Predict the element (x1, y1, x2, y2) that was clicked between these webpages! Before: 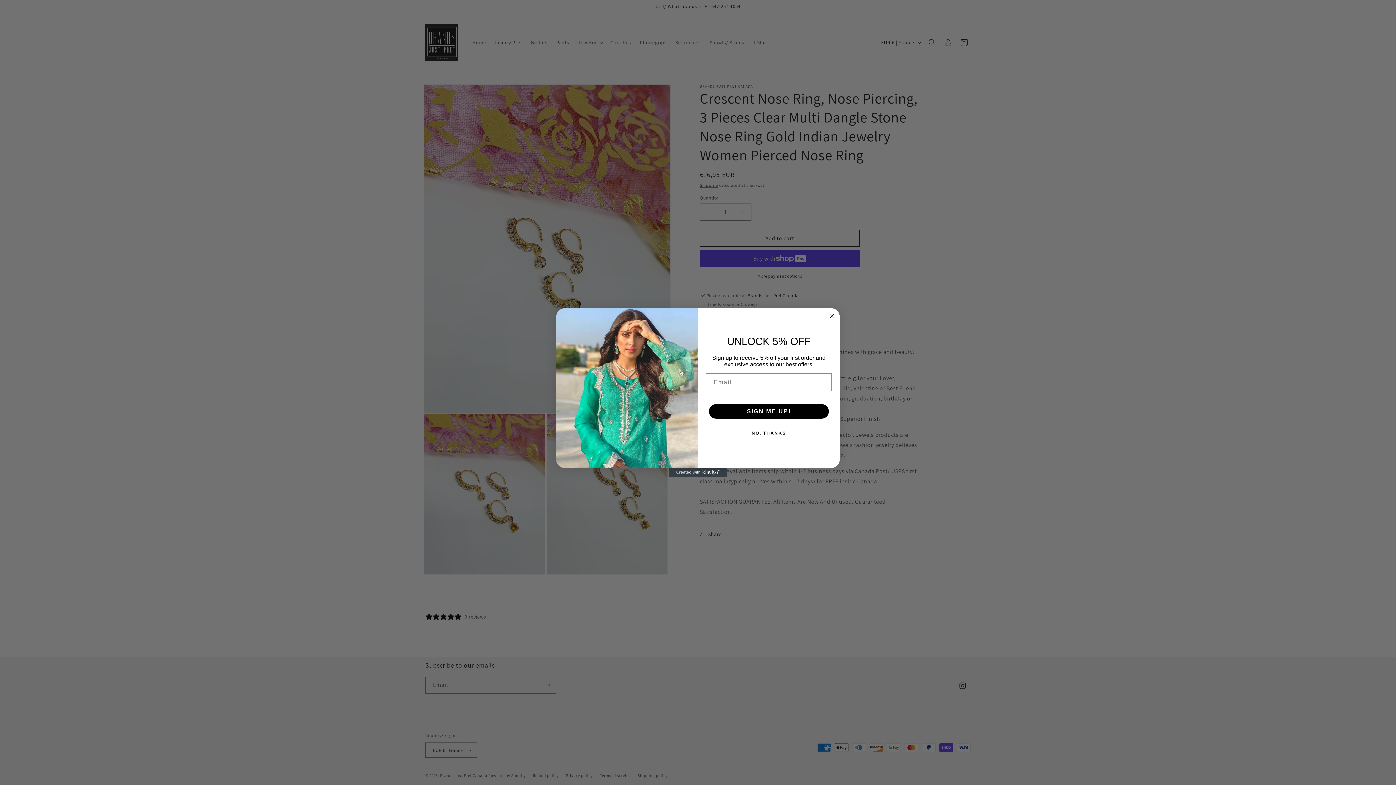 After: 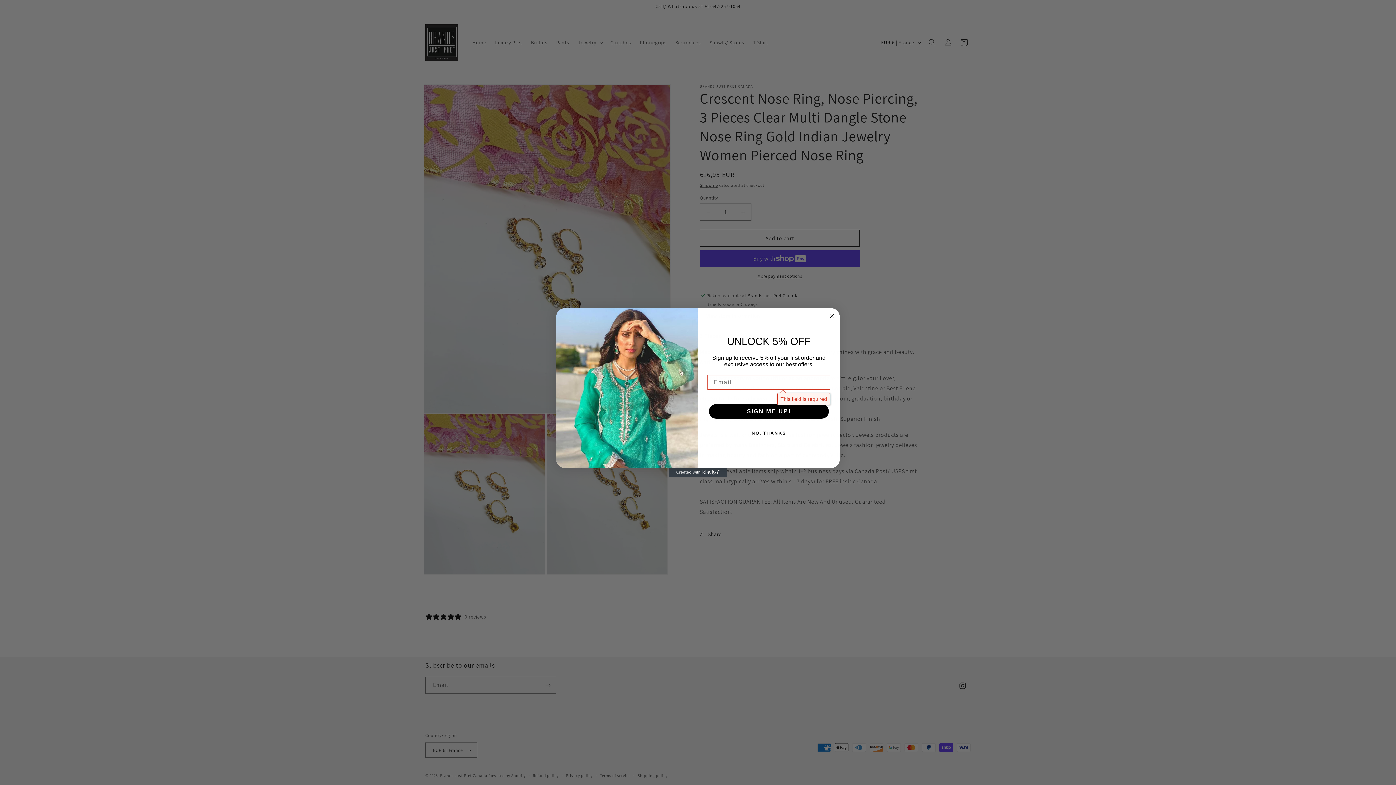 Action: bbox: (709, 404, 829, 419) label: SIGN ME UP!